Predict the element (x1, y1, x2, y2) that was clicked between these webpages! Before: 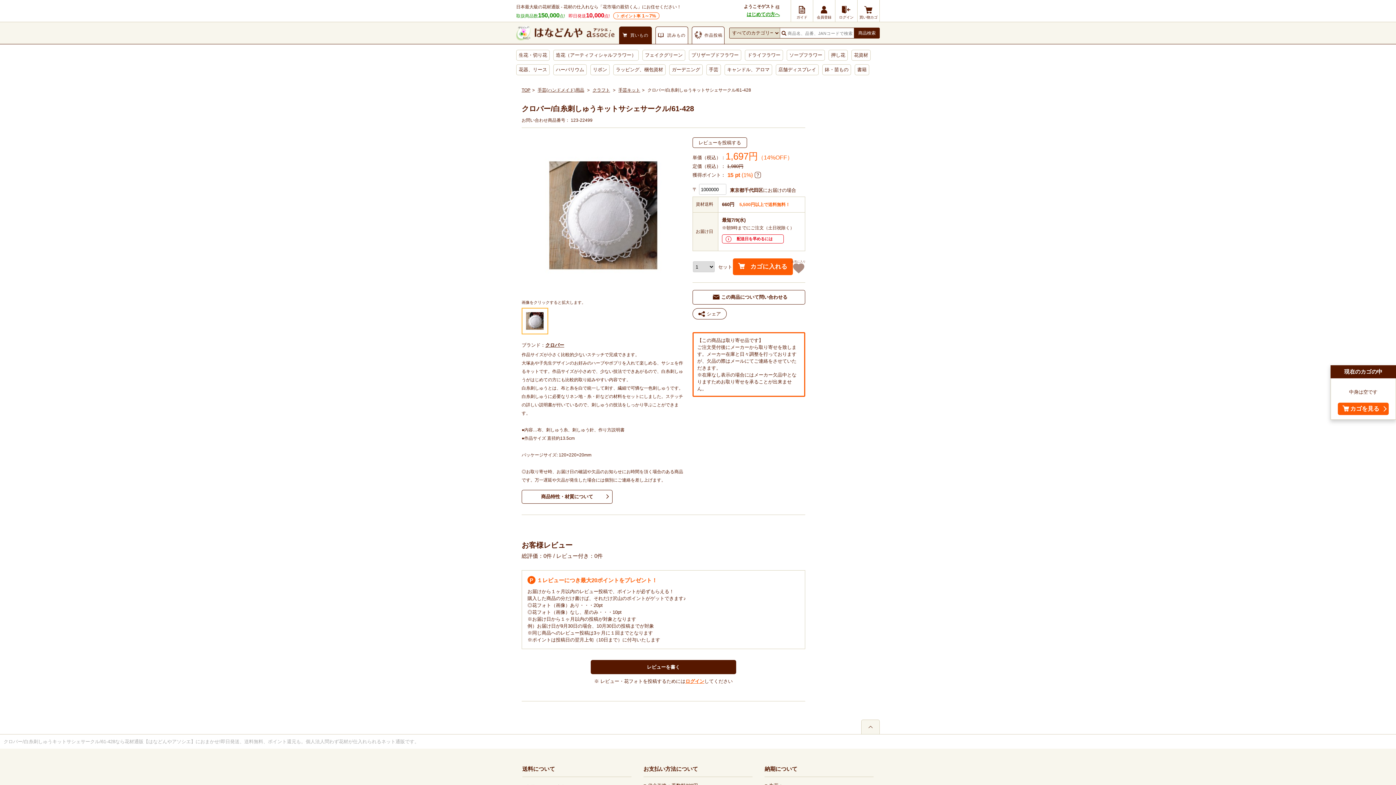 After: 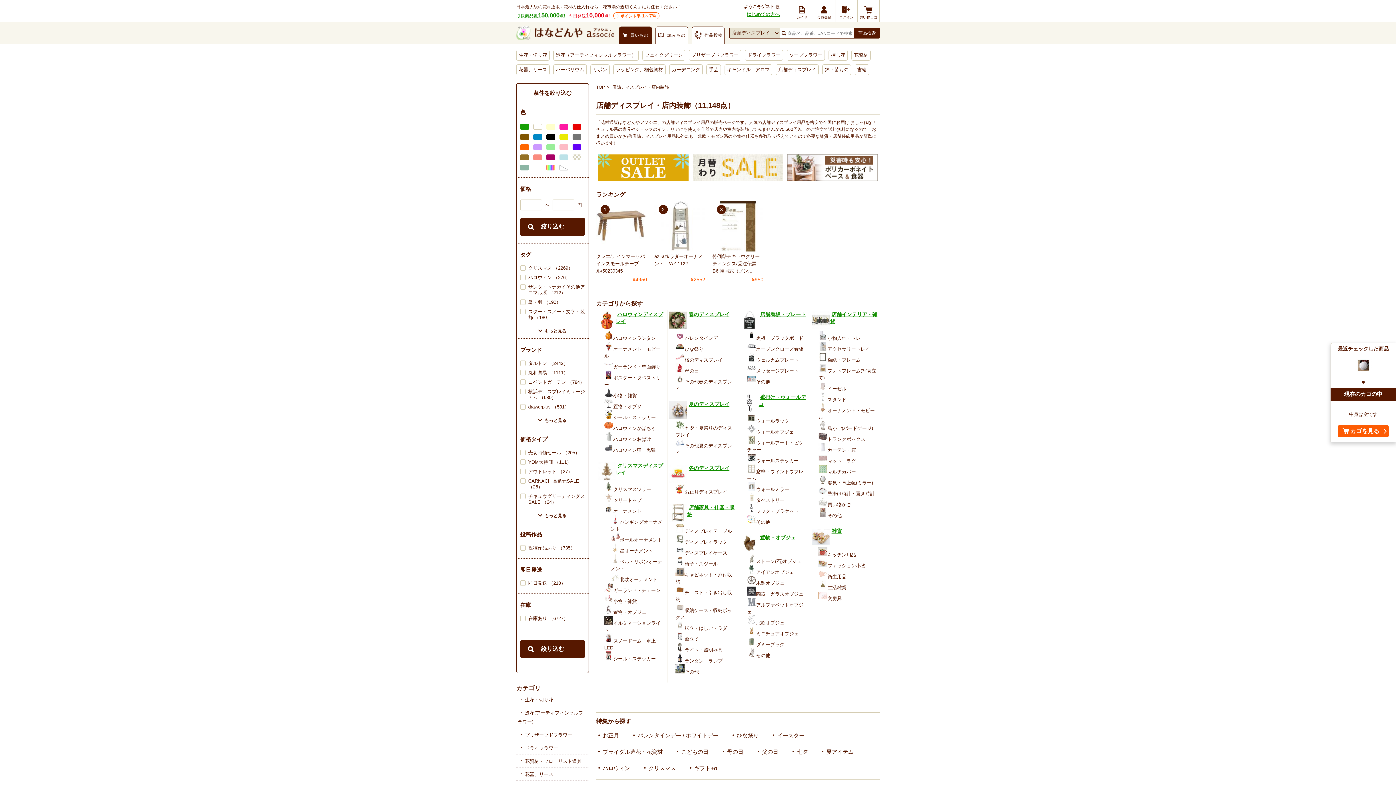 Action: label: 店舗ディスプレイ bbox: (776, 64, 818, 74)